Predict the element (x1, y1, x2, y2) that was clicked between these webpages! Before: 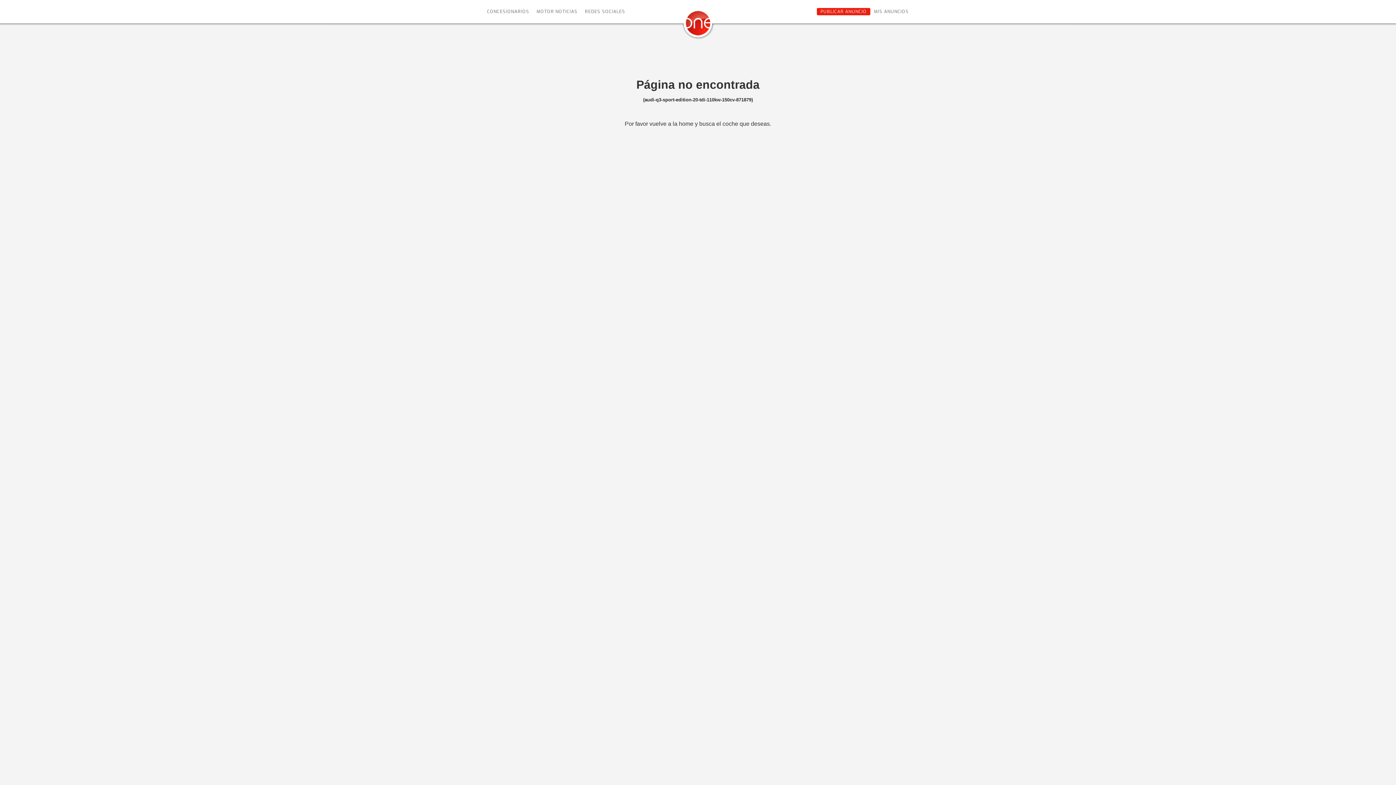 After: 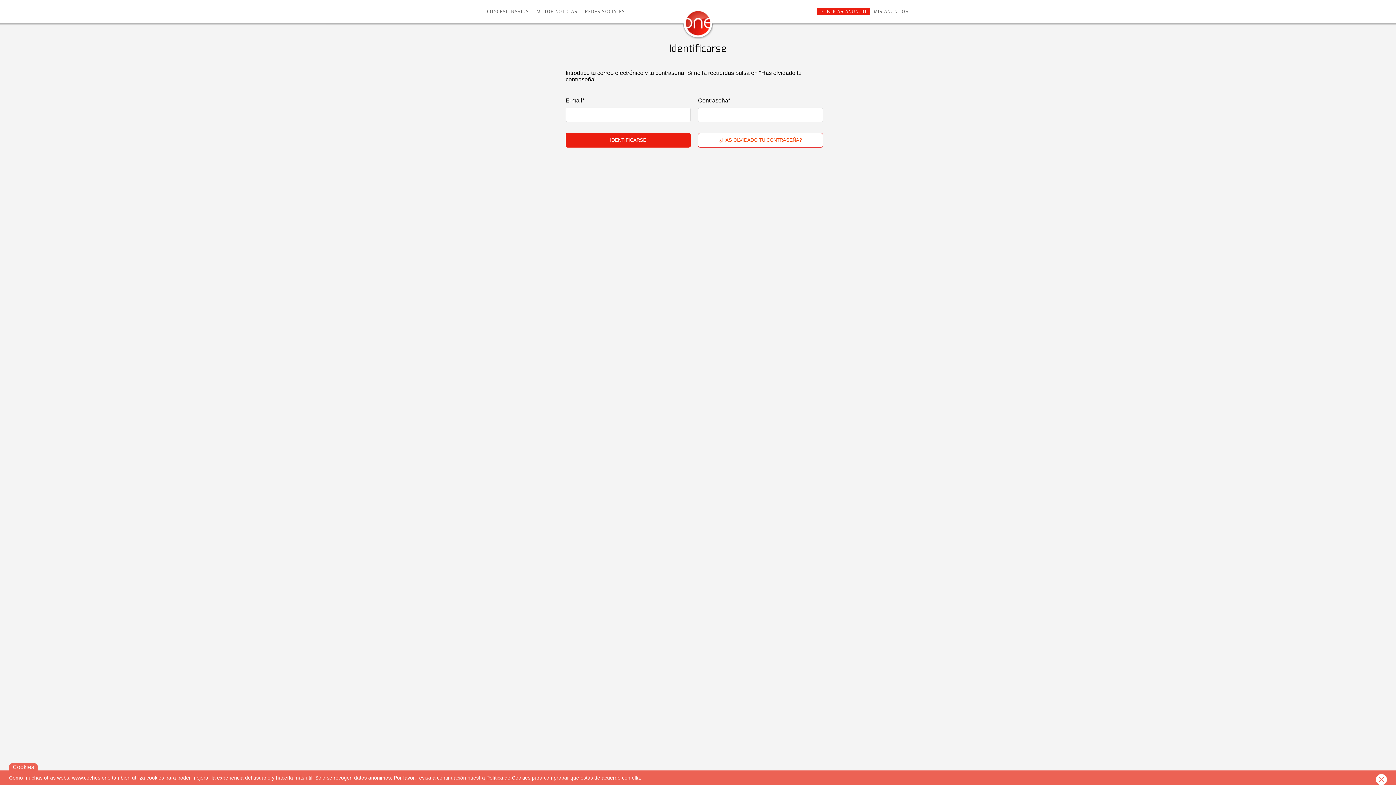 Action: label: MIS ANUNCIOS bbox: (870, 8, 912, 15)